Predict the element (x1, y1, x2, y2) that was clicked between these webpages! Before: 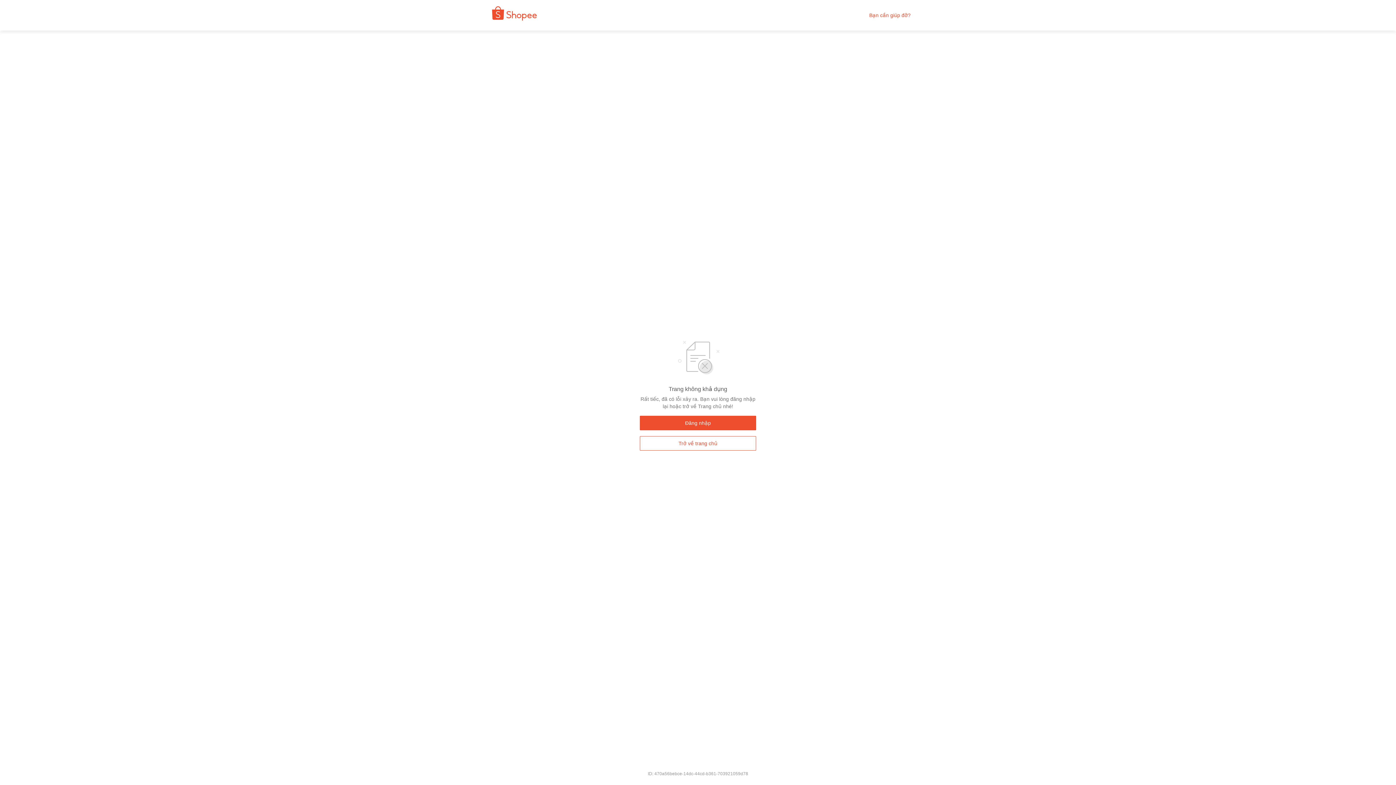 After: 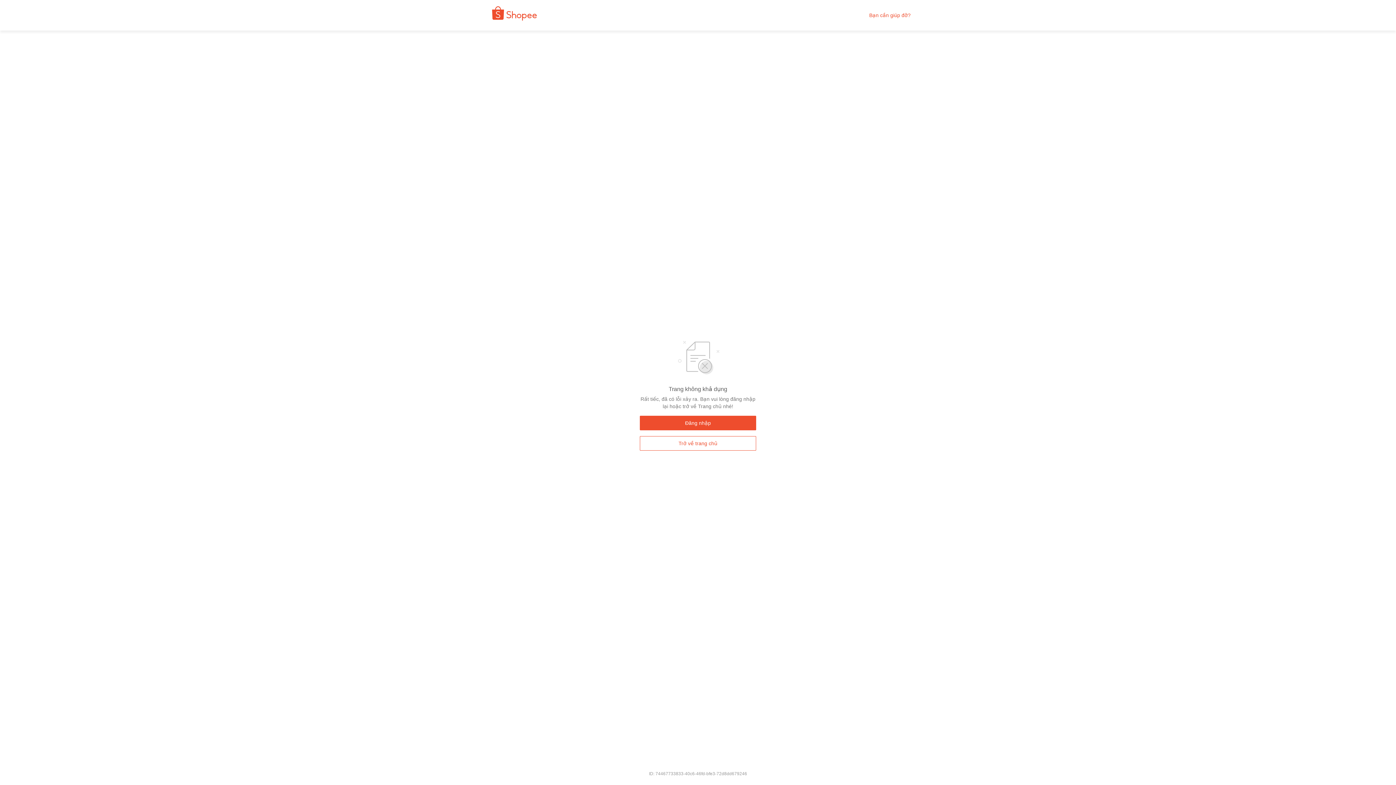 Action: bbox: (480, 9, 542, 21)